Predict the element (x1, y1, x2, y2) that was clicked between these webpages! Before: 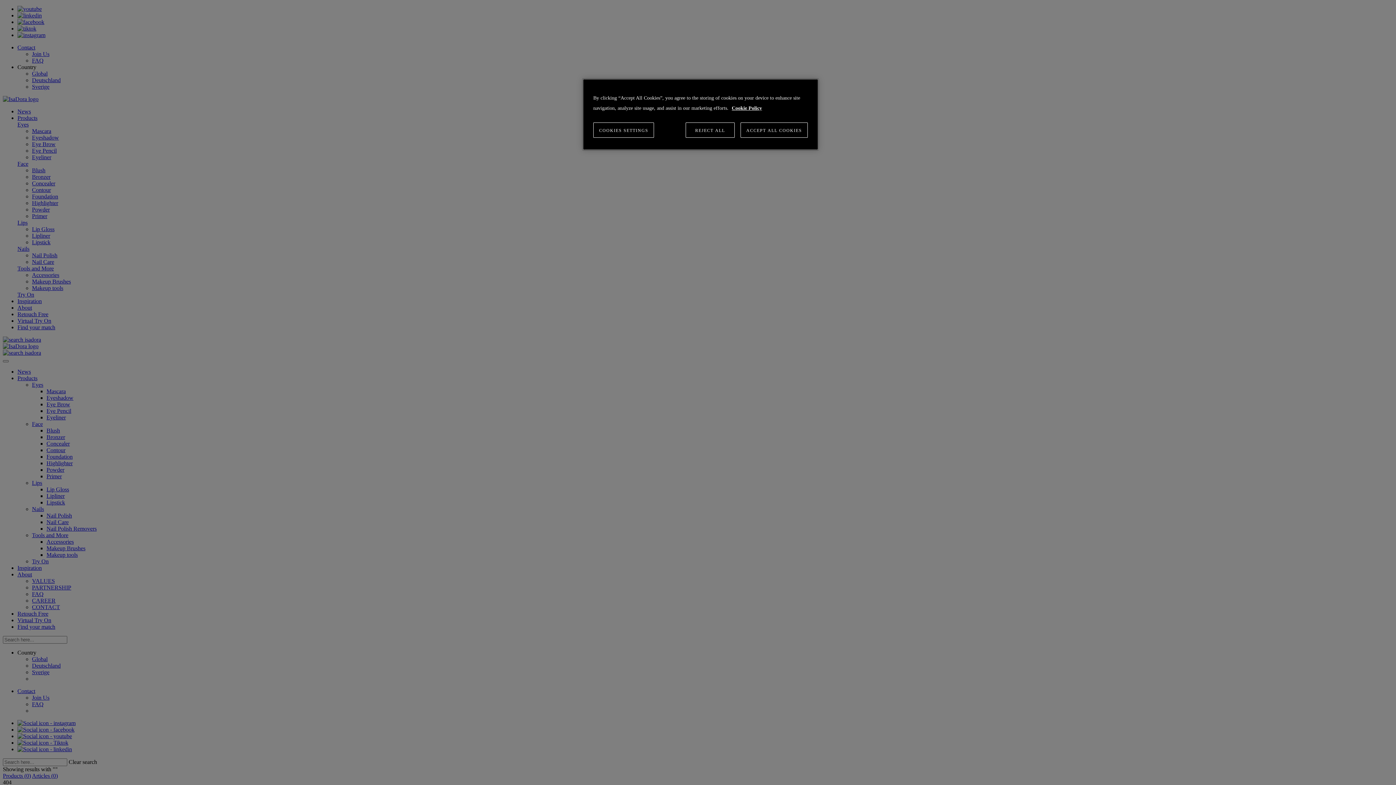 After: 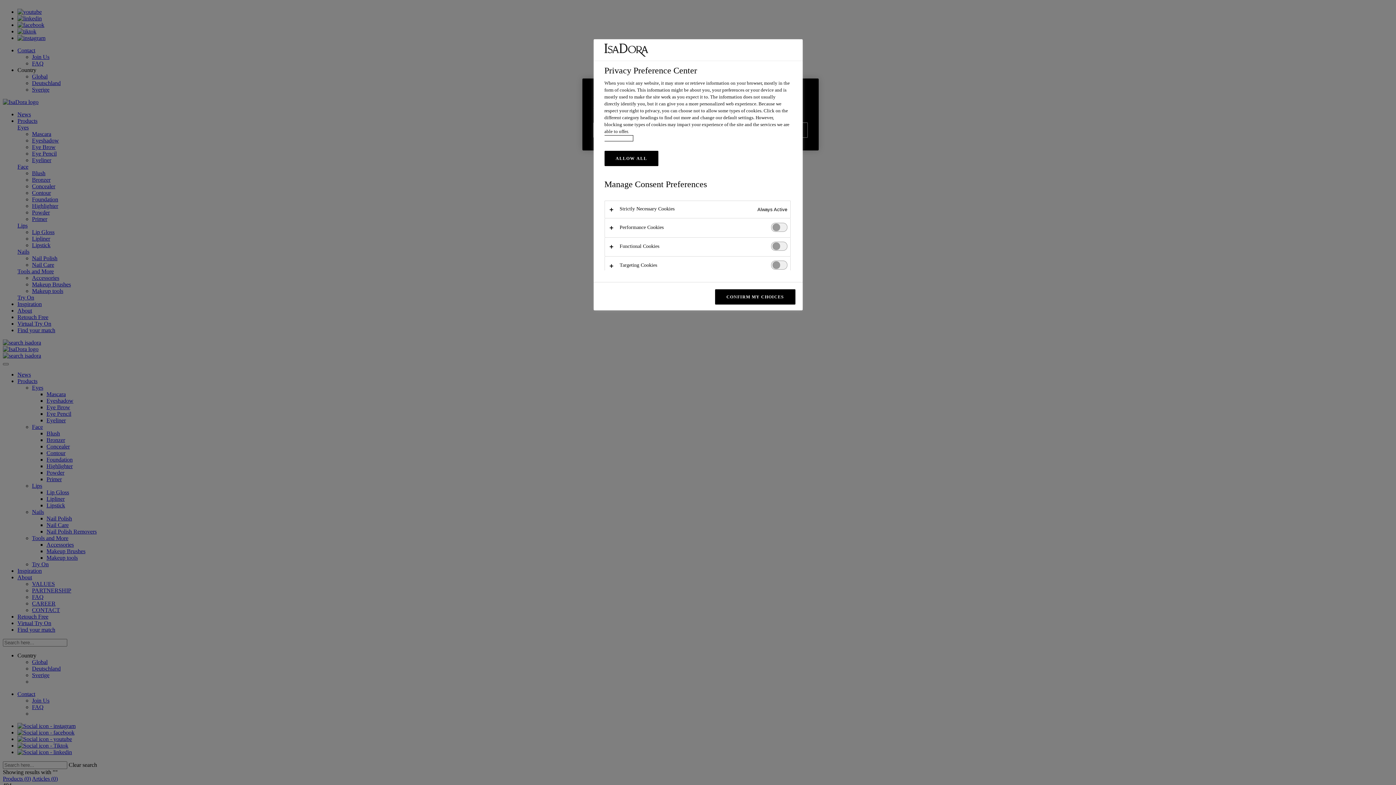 Action: label: COOKIES SETTINGS bbox: (593, 122, 654, 137)